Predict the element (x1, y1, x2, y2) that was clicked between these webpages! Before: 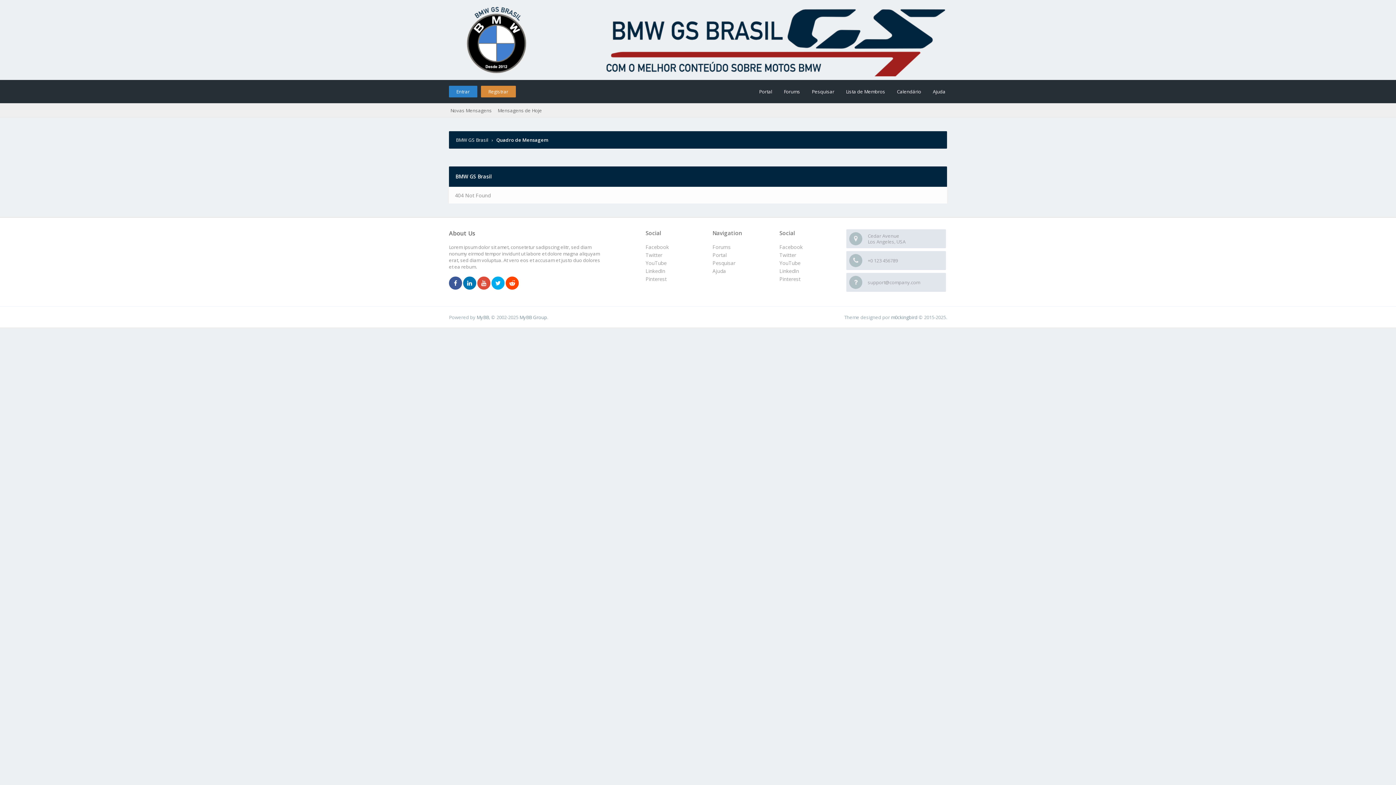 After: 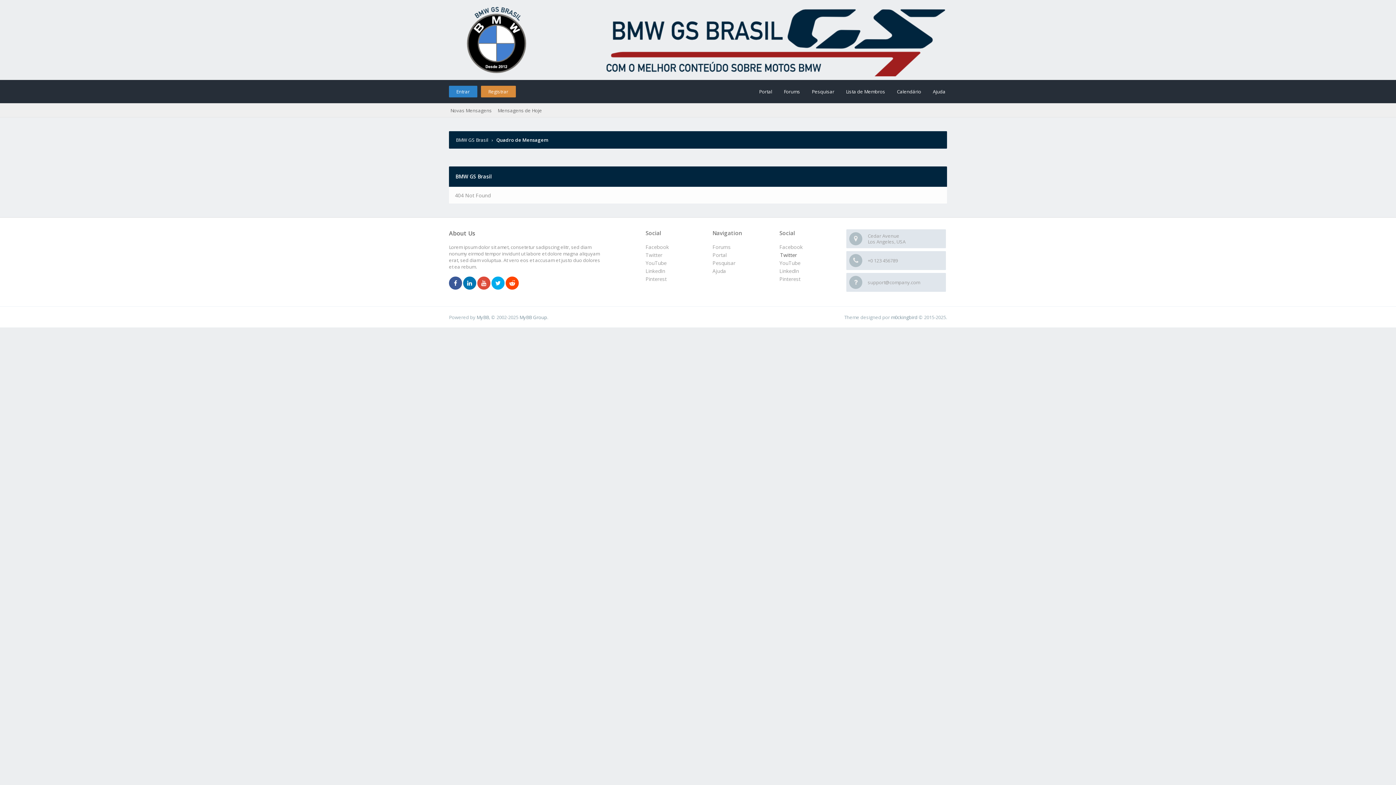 Action: label: Twitter bbox: (779, 251, 796, 258)